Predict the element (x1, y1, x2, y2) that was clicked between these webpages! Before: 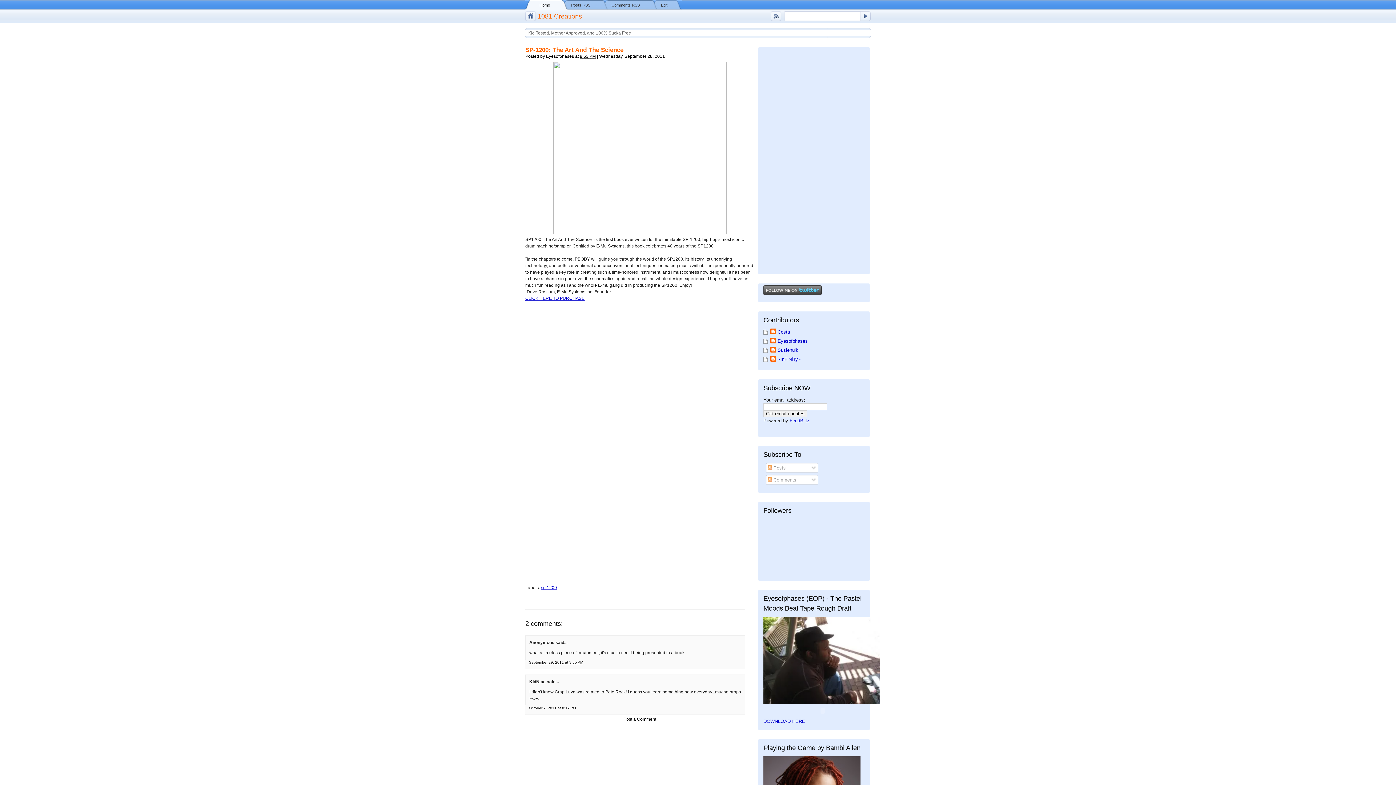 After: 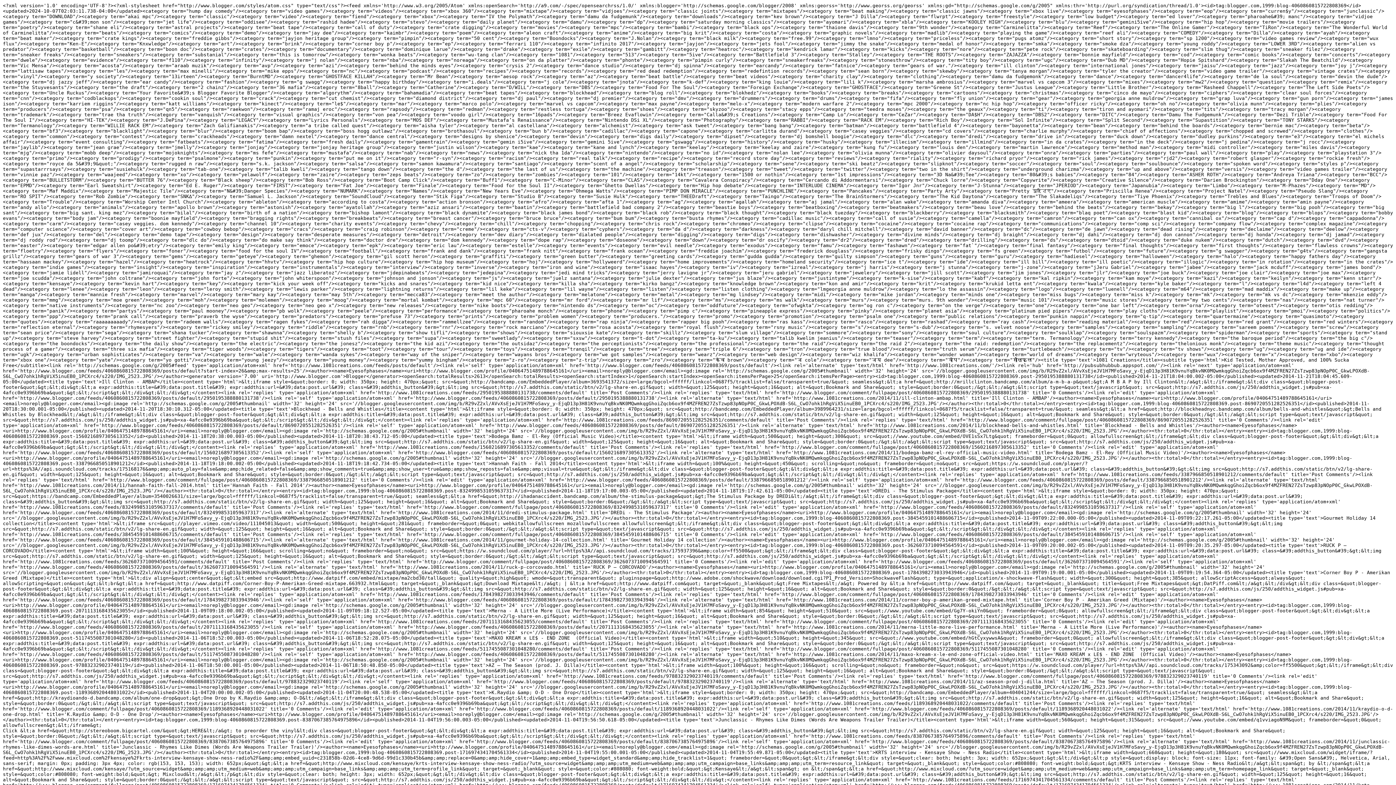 Action: bbox: (567, 0, 608, 9) label: Posts RSS